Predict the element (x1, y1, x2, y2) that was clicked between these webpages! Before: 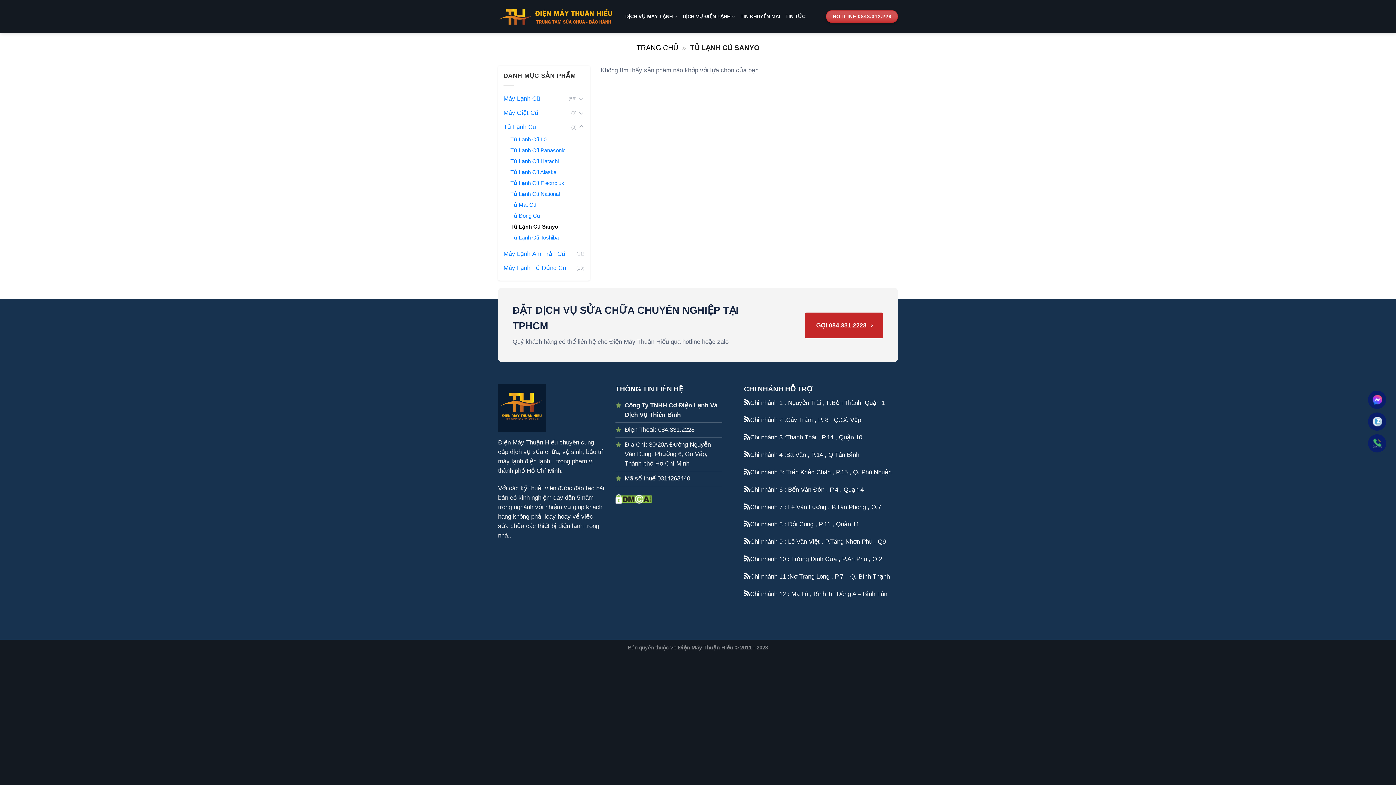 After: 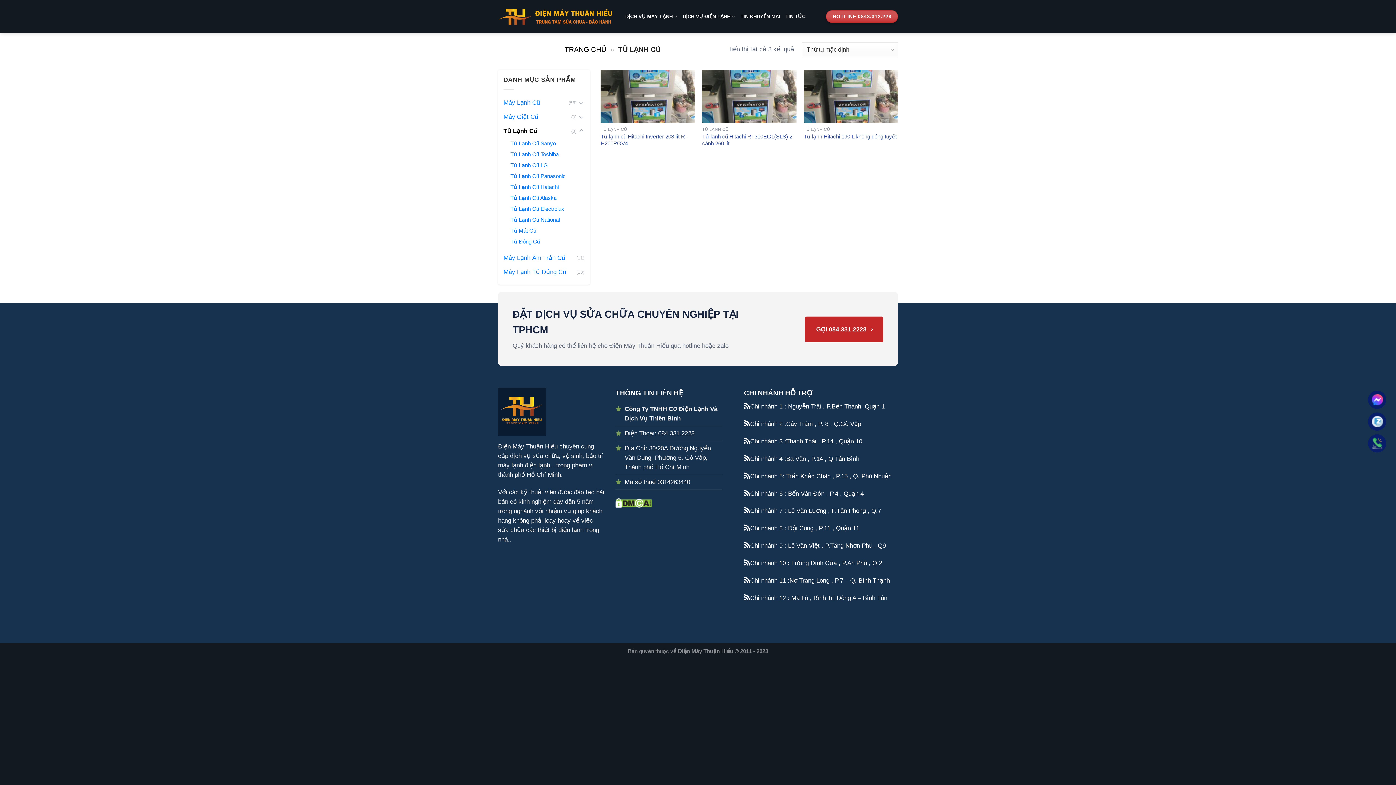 Action: bbox: (503, 120, 571, 134) label: Tủ Lạnh Cũ